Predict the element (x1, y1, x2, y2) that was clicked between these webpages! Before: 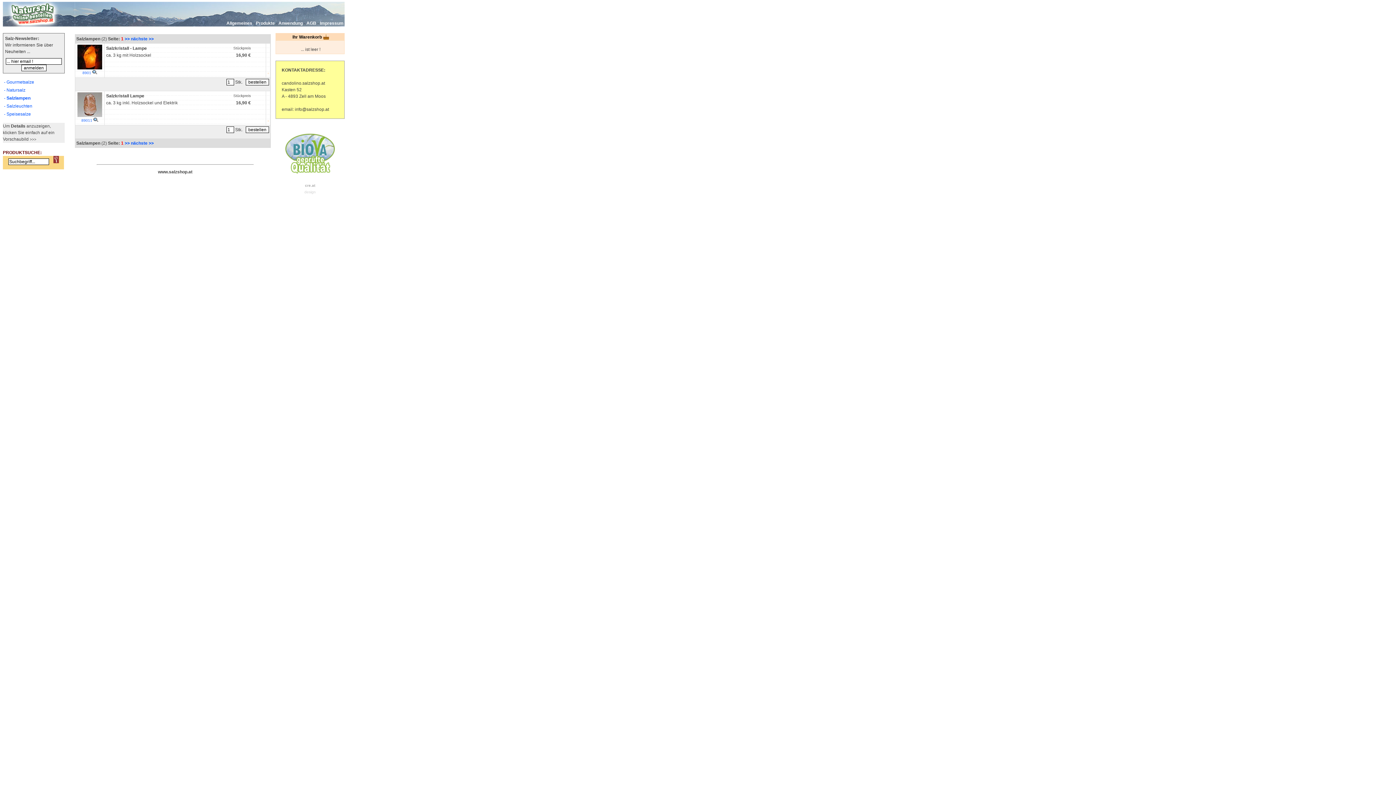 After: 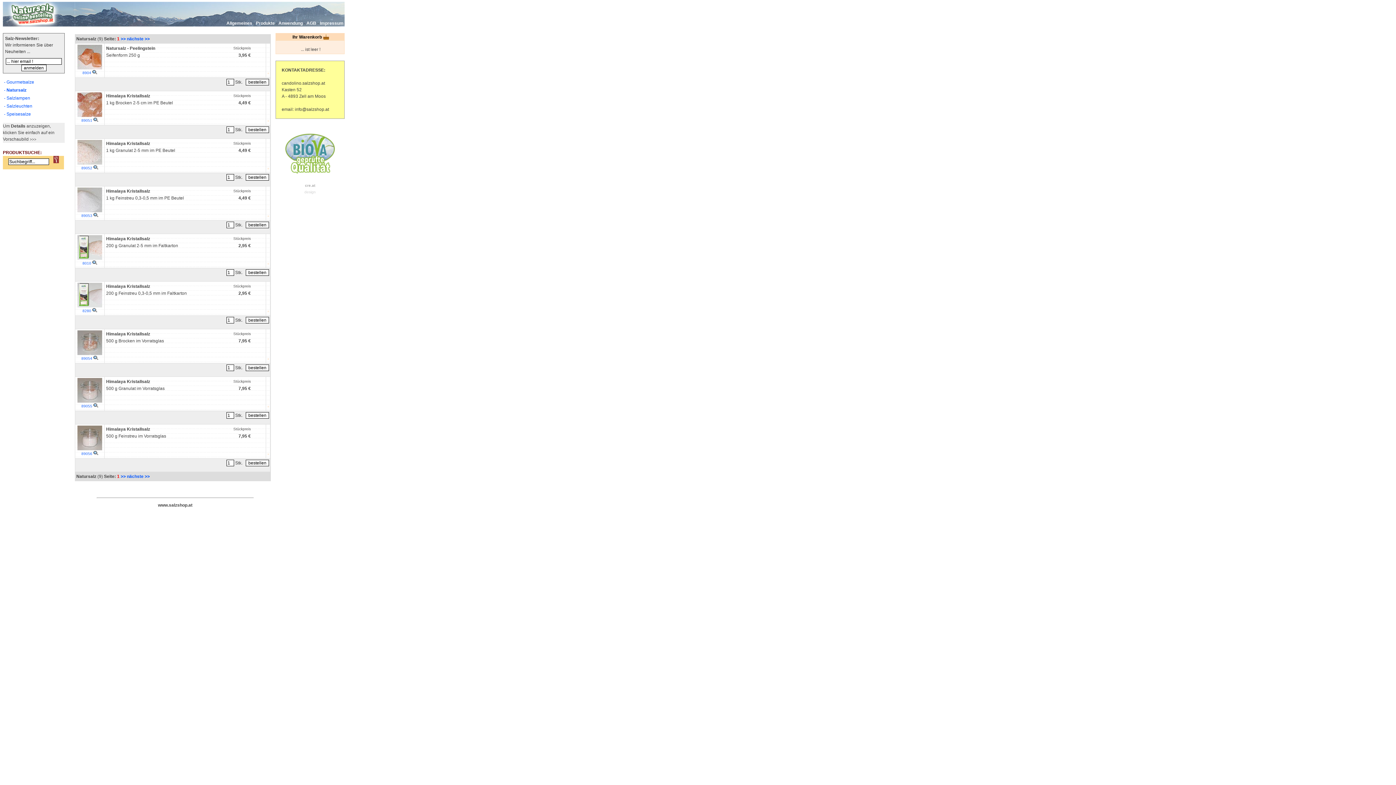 Action: label: - Natursalz bbox: (4, 87, 25, 92)